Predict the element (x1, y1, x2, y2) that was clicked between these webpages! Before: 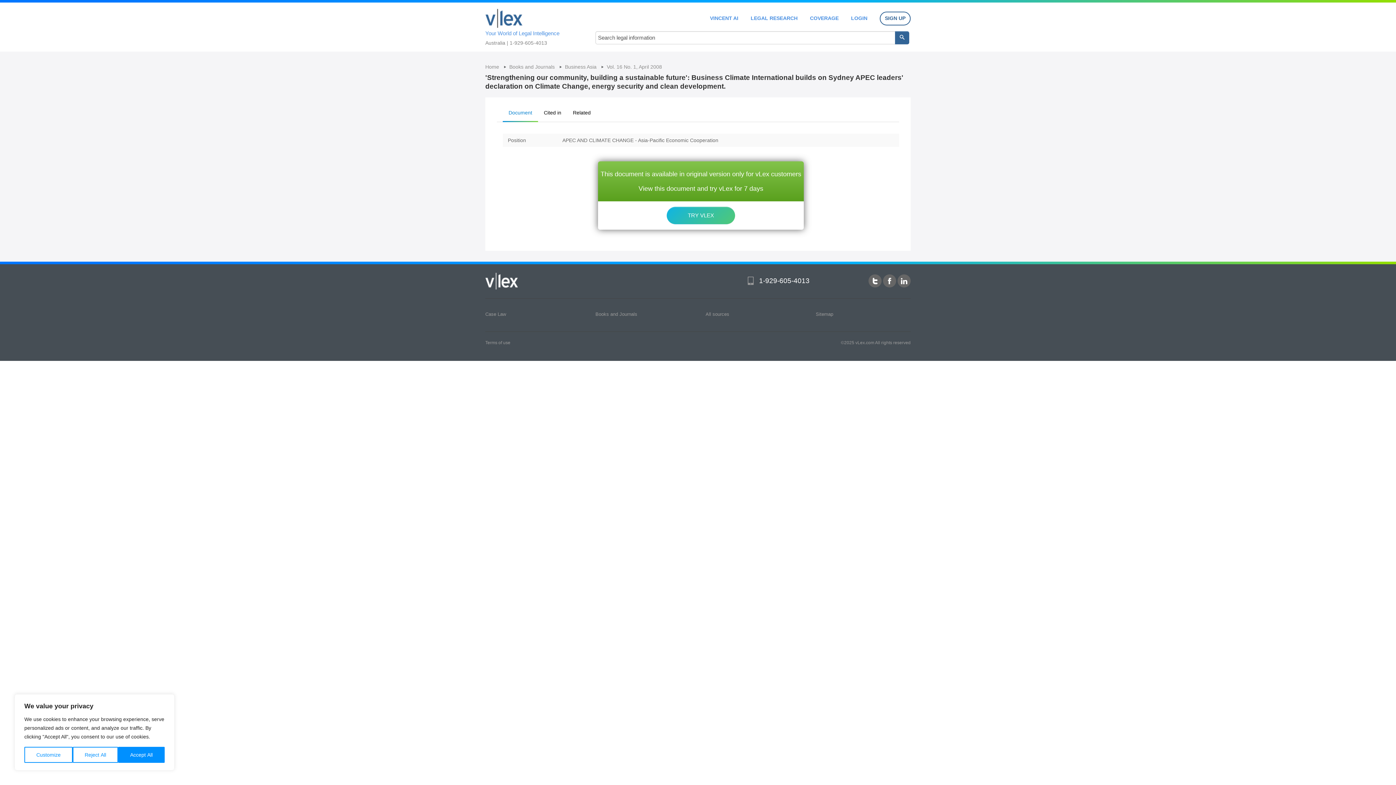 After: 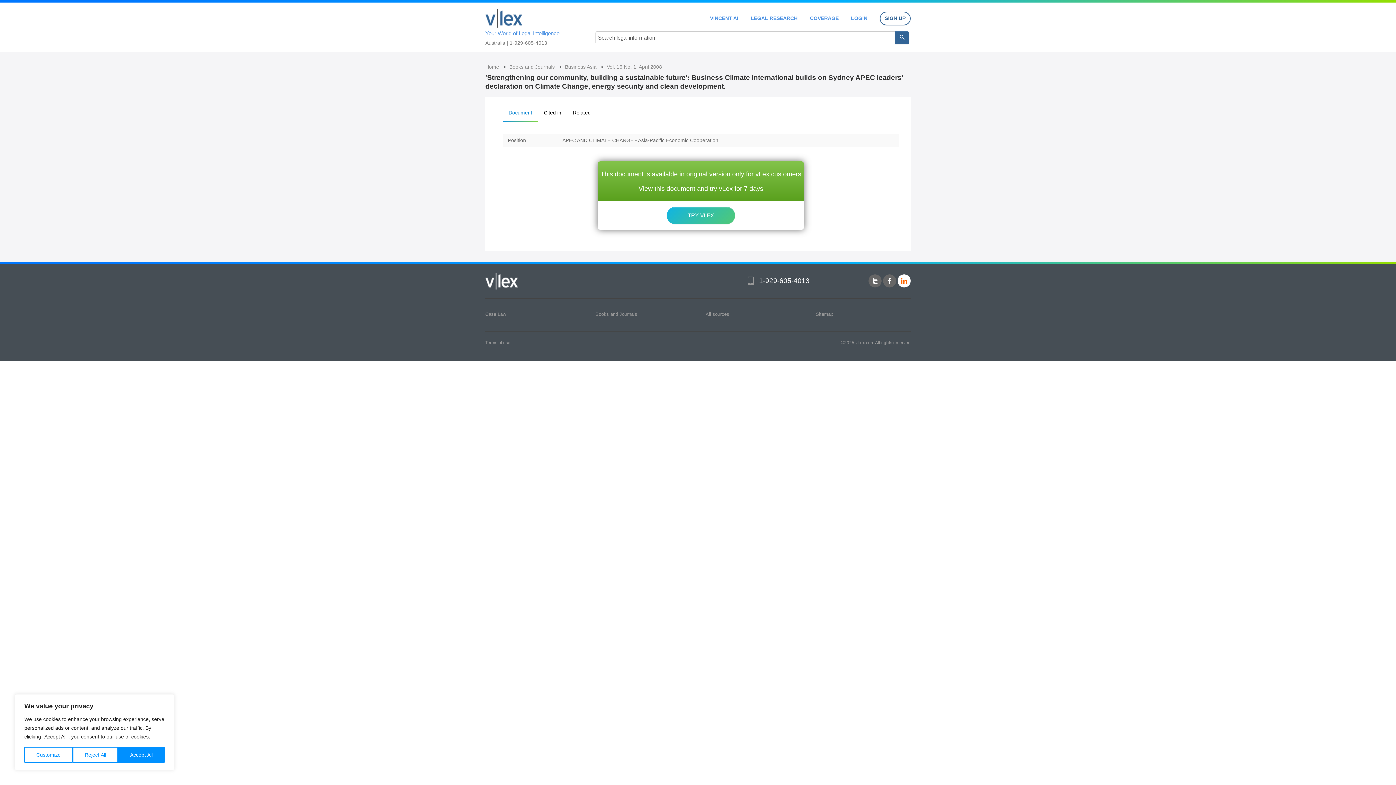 Action: bbox: (897, 274, 910, 287)